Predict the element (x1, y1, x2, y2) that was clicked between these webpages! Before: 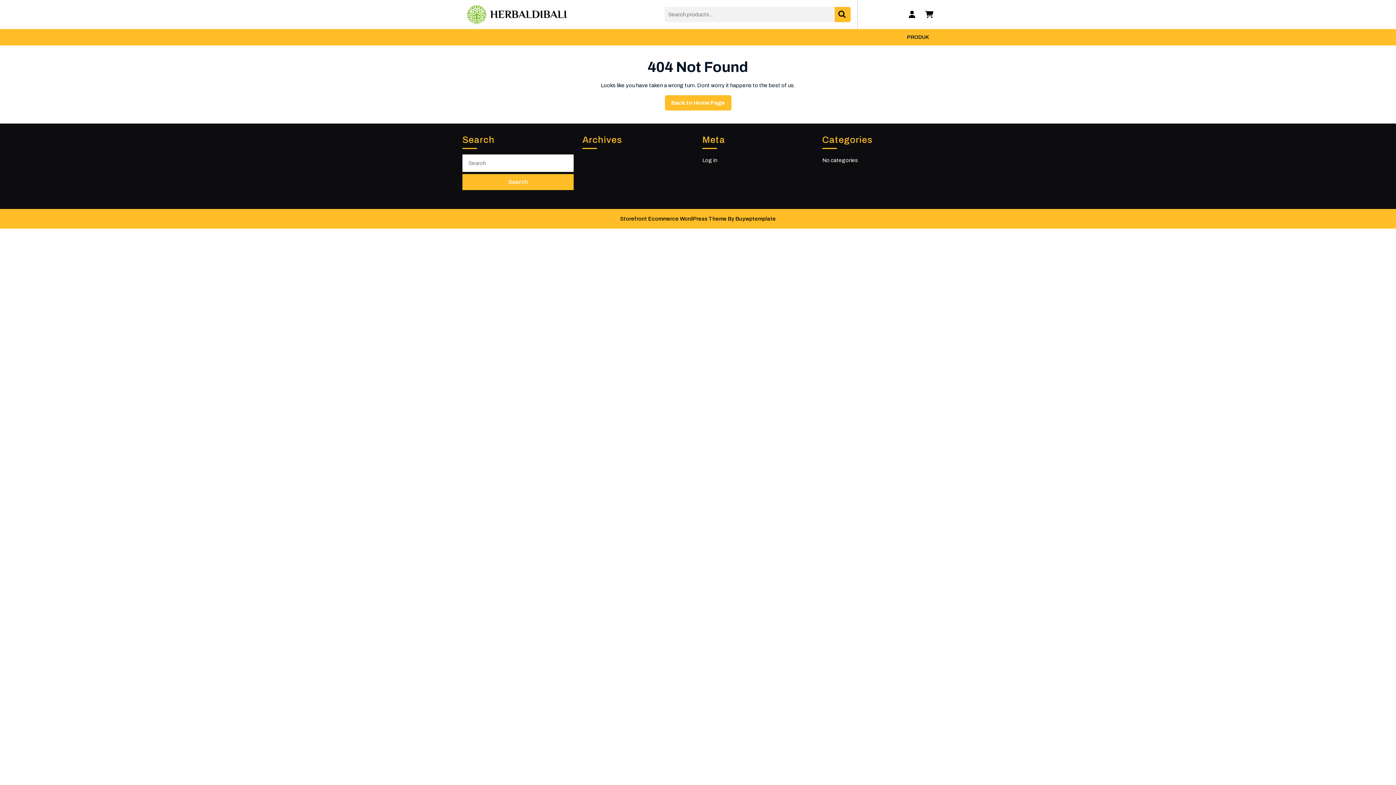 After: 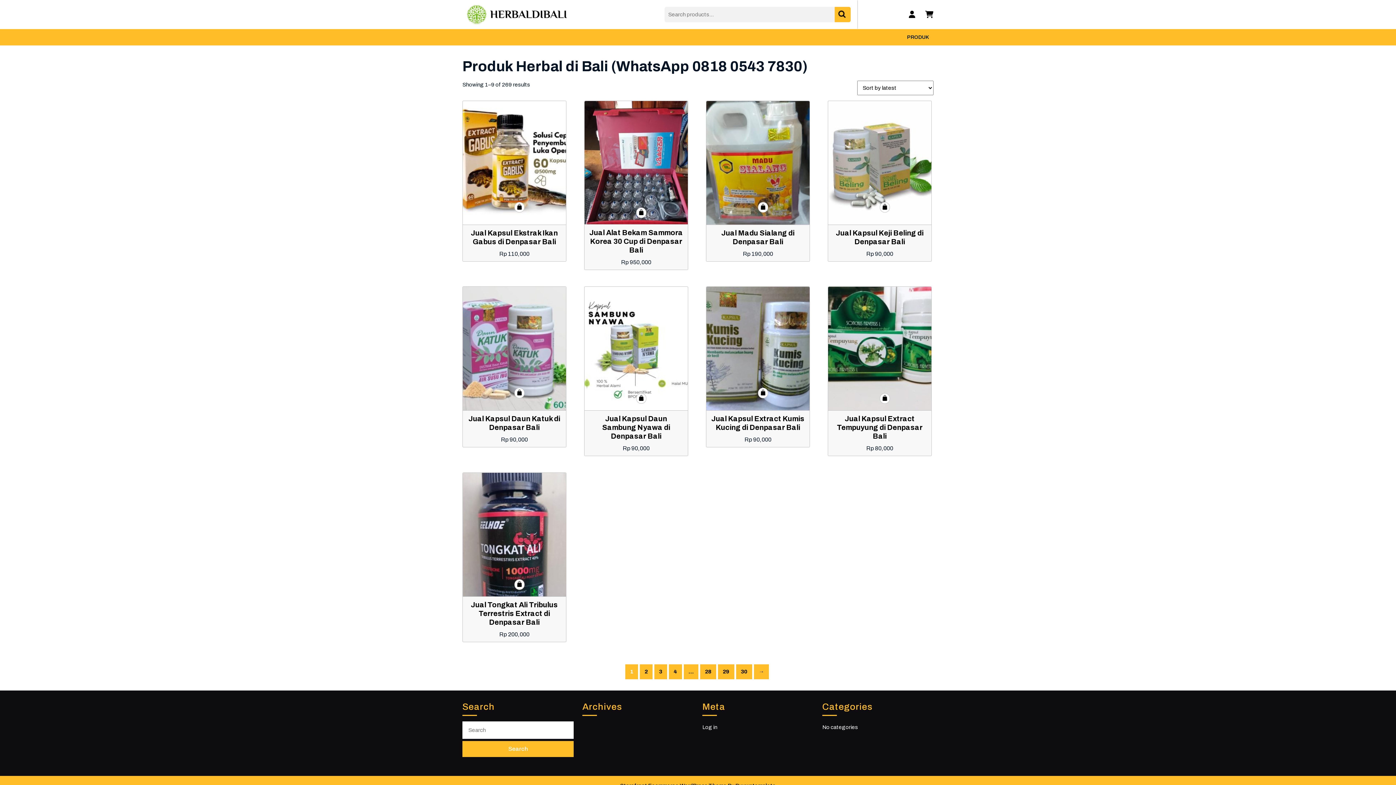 Action: bbox: (664, 95, 731, 110) label: Back to Home Page
Back to Home Page